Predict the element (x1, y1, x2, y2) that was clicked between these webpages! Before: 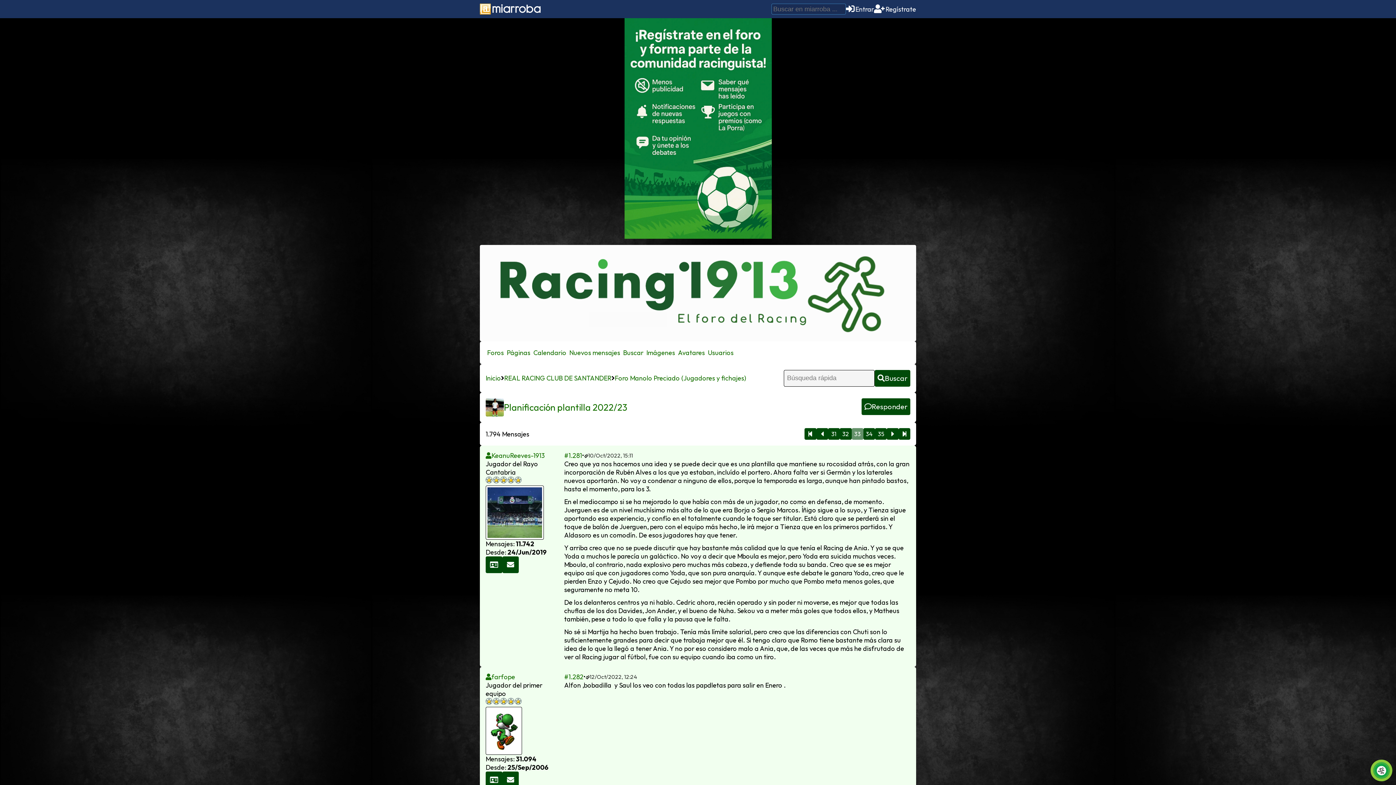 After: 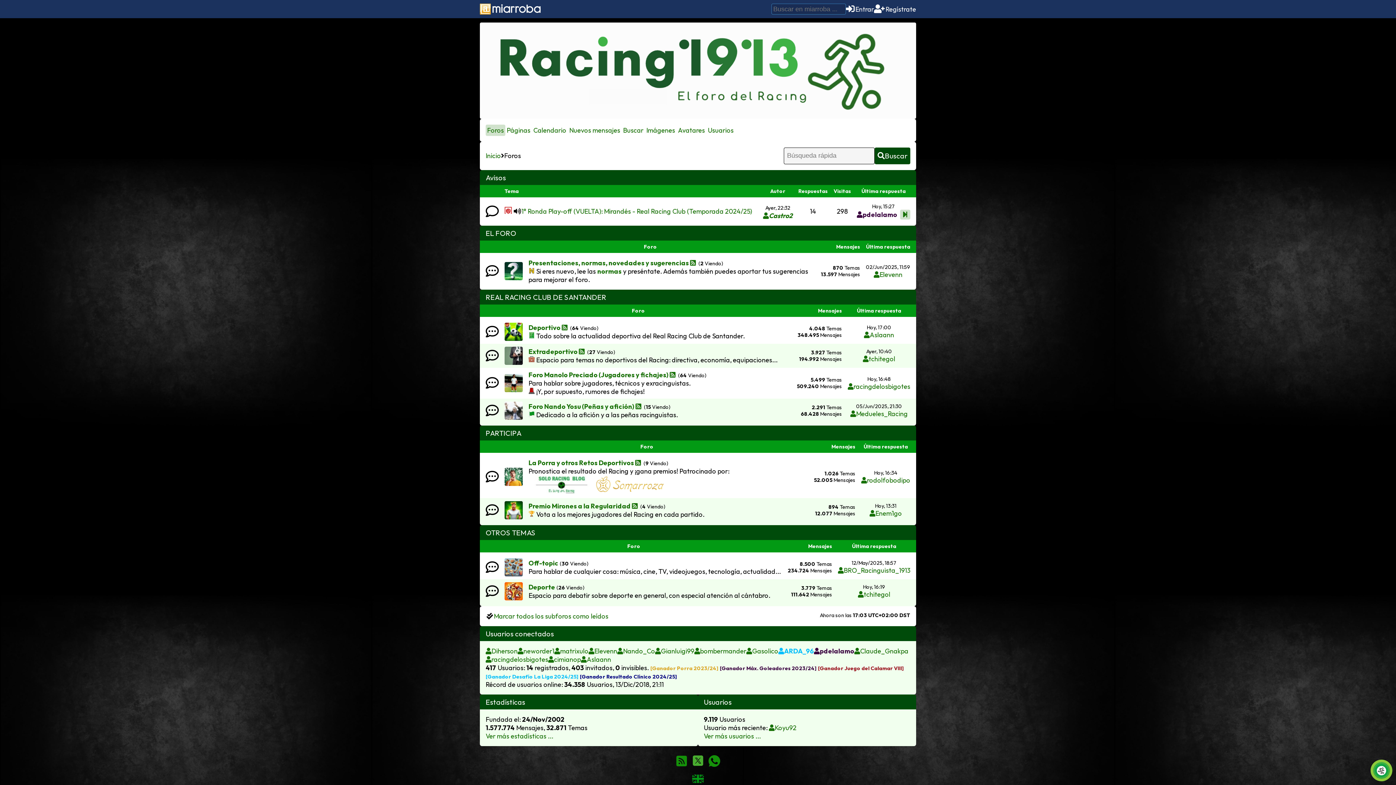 Action: bbox: (480, 245, 916, 341)